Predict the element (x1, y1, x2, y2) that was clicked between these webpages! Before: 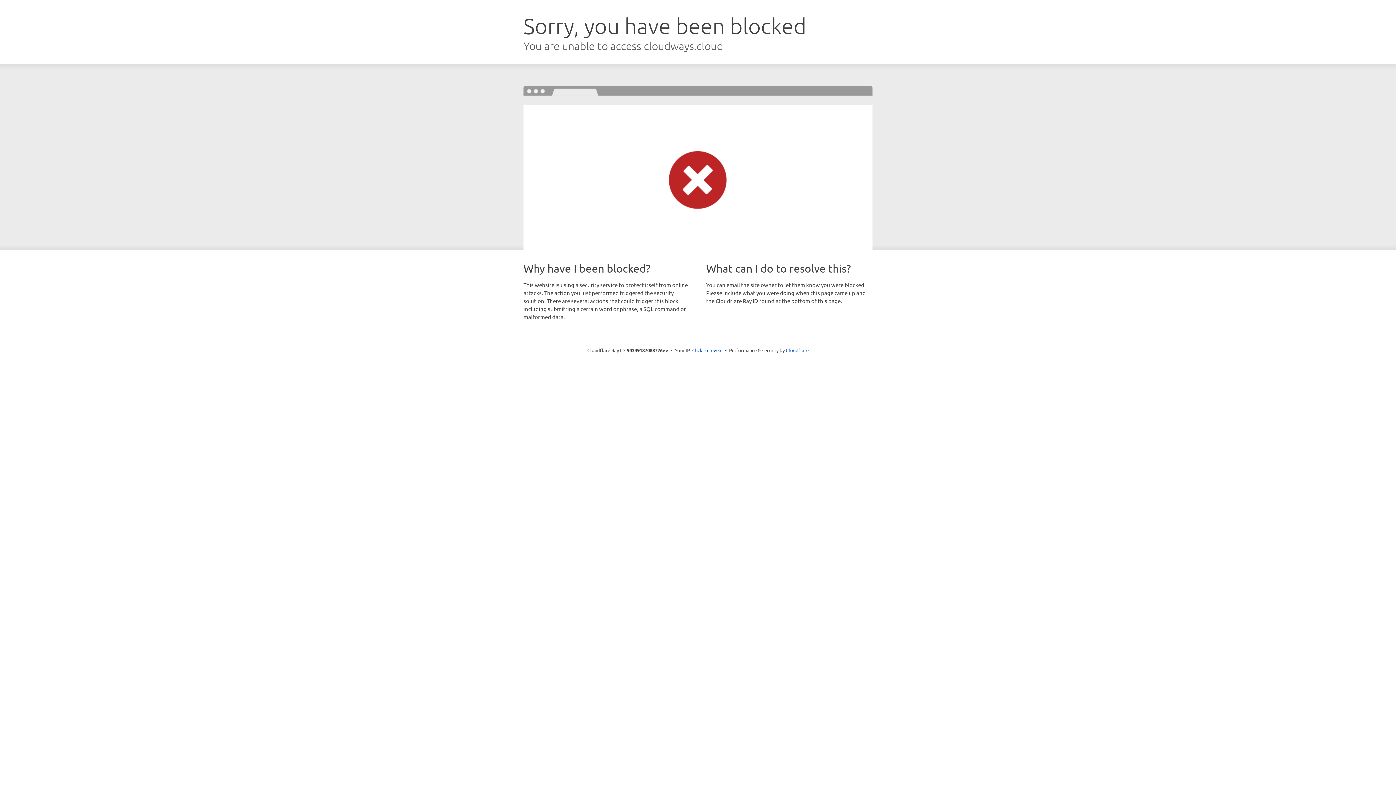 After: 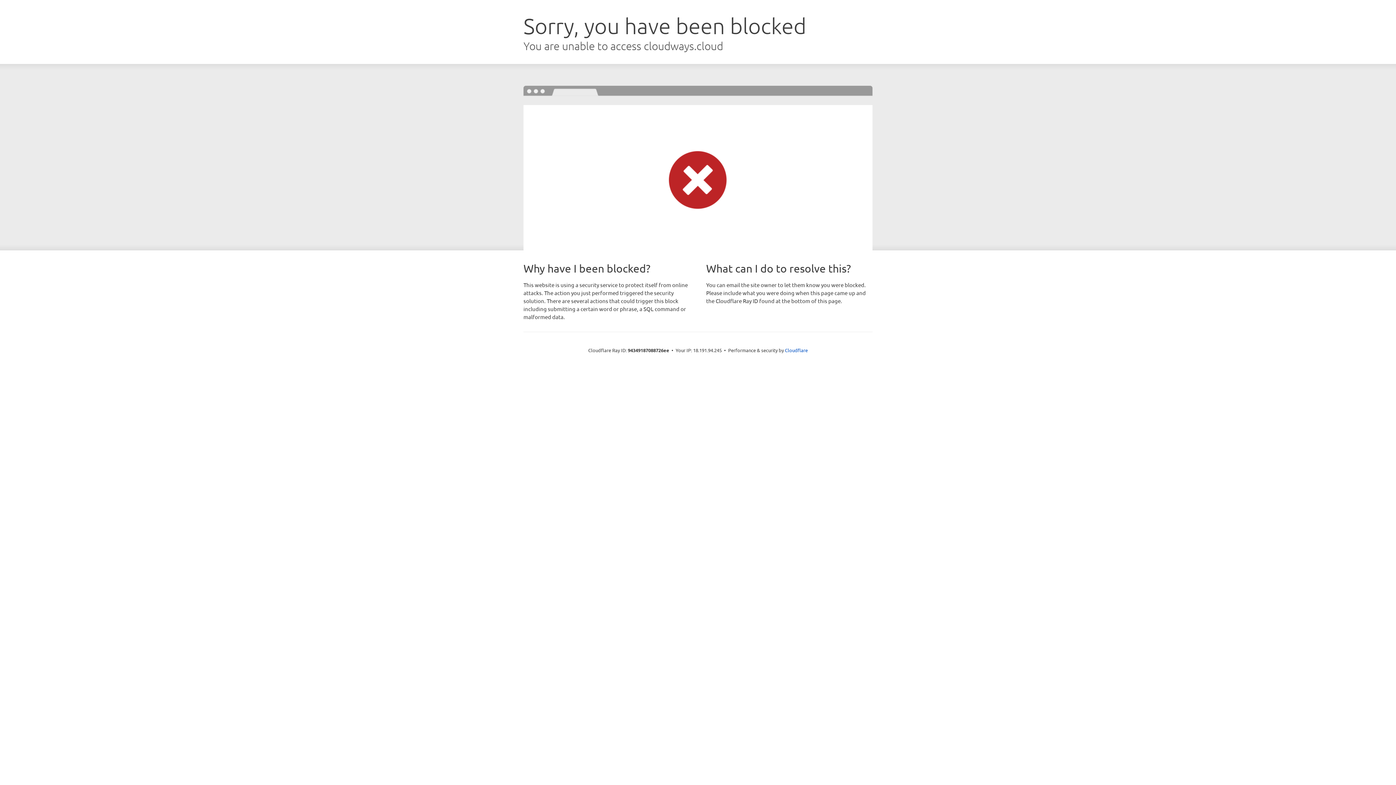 Action: label: Click to reveal bbox: (692, 346, 722, 353)